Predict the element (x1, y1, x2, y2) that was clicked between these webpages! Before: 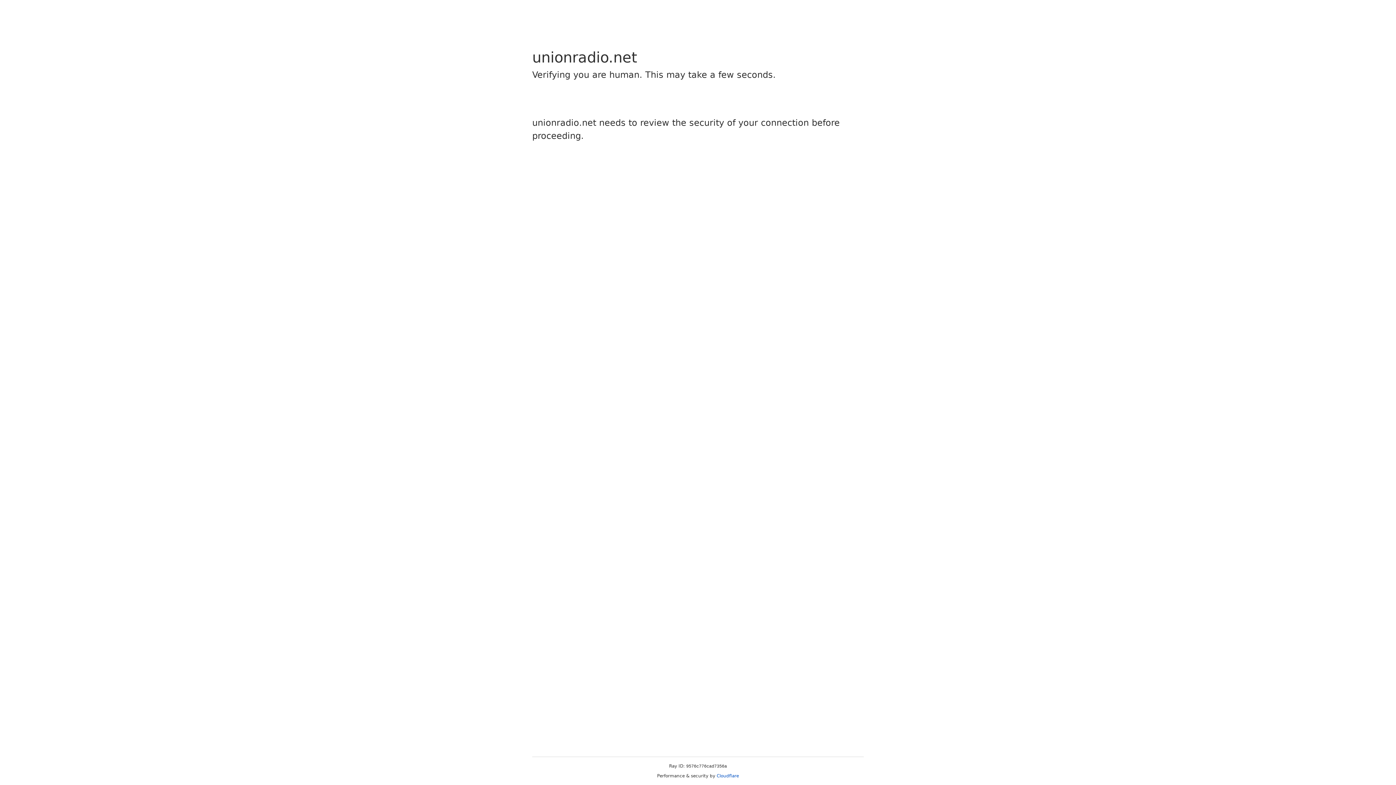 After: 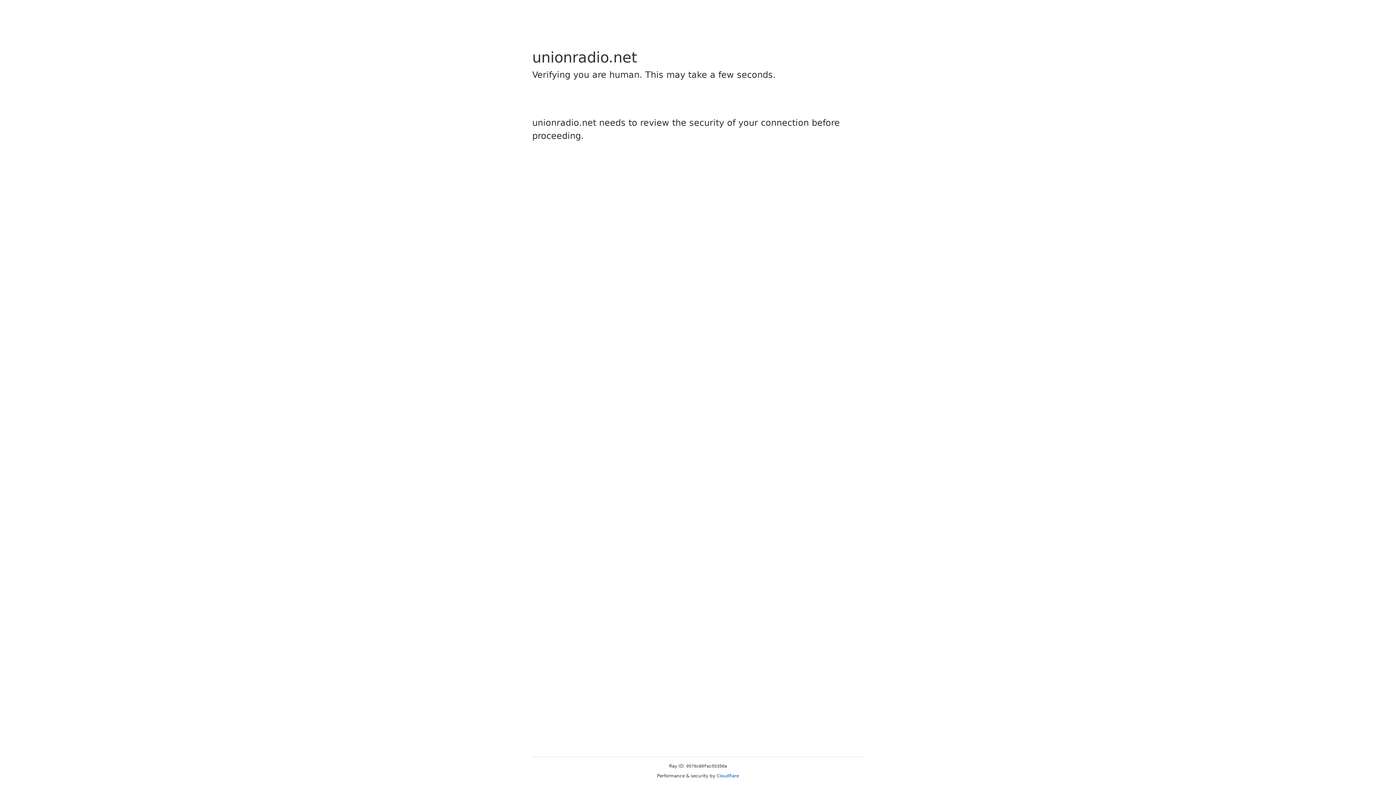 Action: label: Cloudflare bbox: (716, 773, 739, 778)